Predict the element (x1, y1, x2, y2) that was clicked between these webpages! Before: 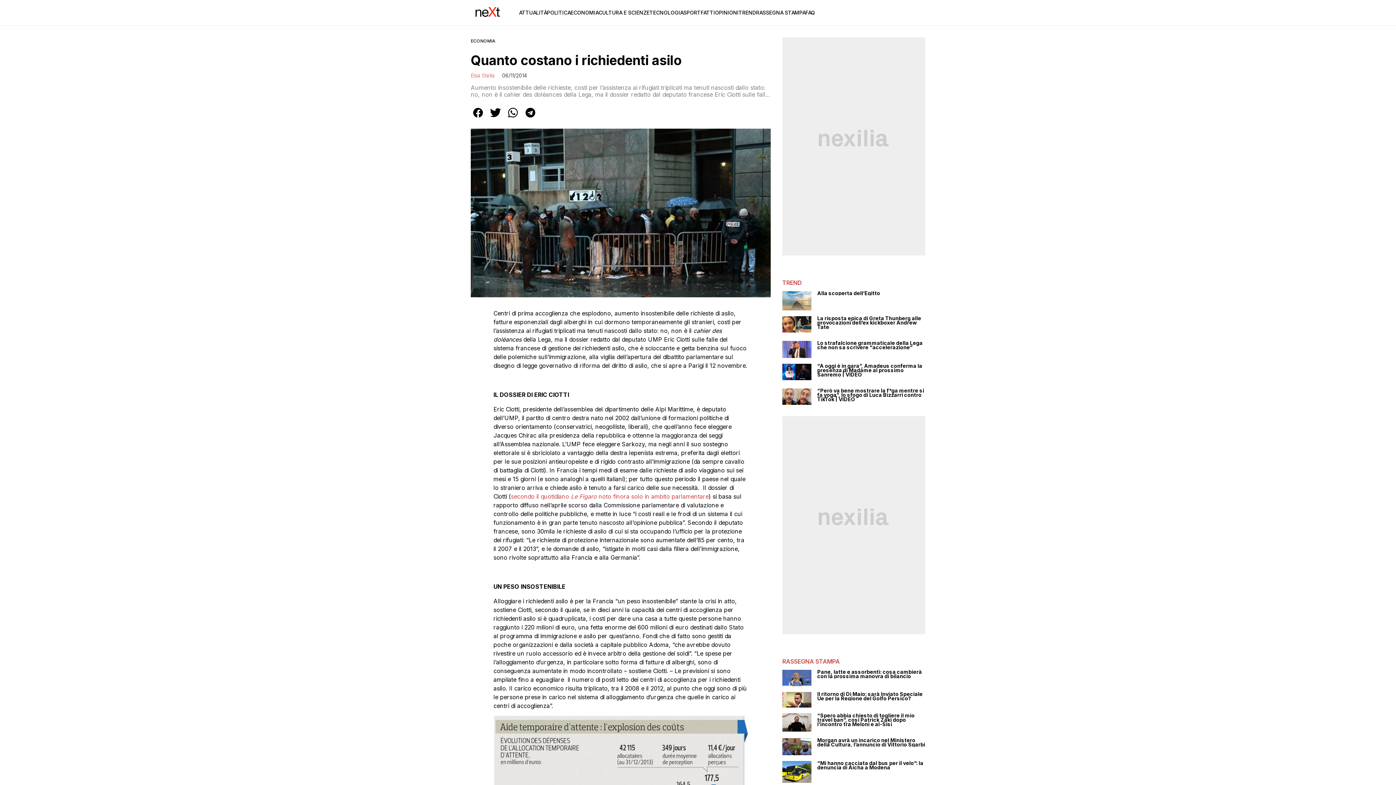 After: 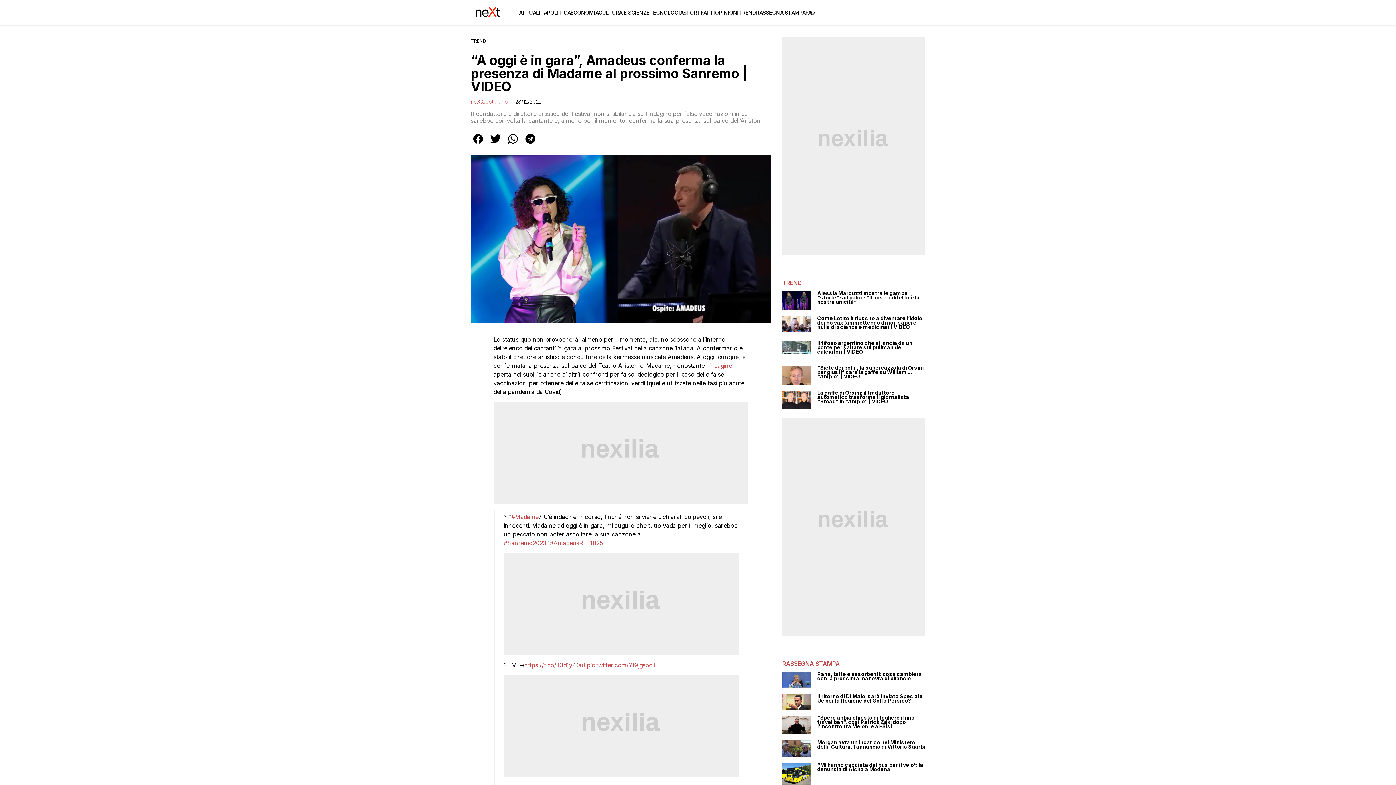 Action: bbox: (817, 364, 925, 377) label: “A oggi è in gara”, Amadeus conferma la presenza di Madame al prossimo Sanremo | VIDEO